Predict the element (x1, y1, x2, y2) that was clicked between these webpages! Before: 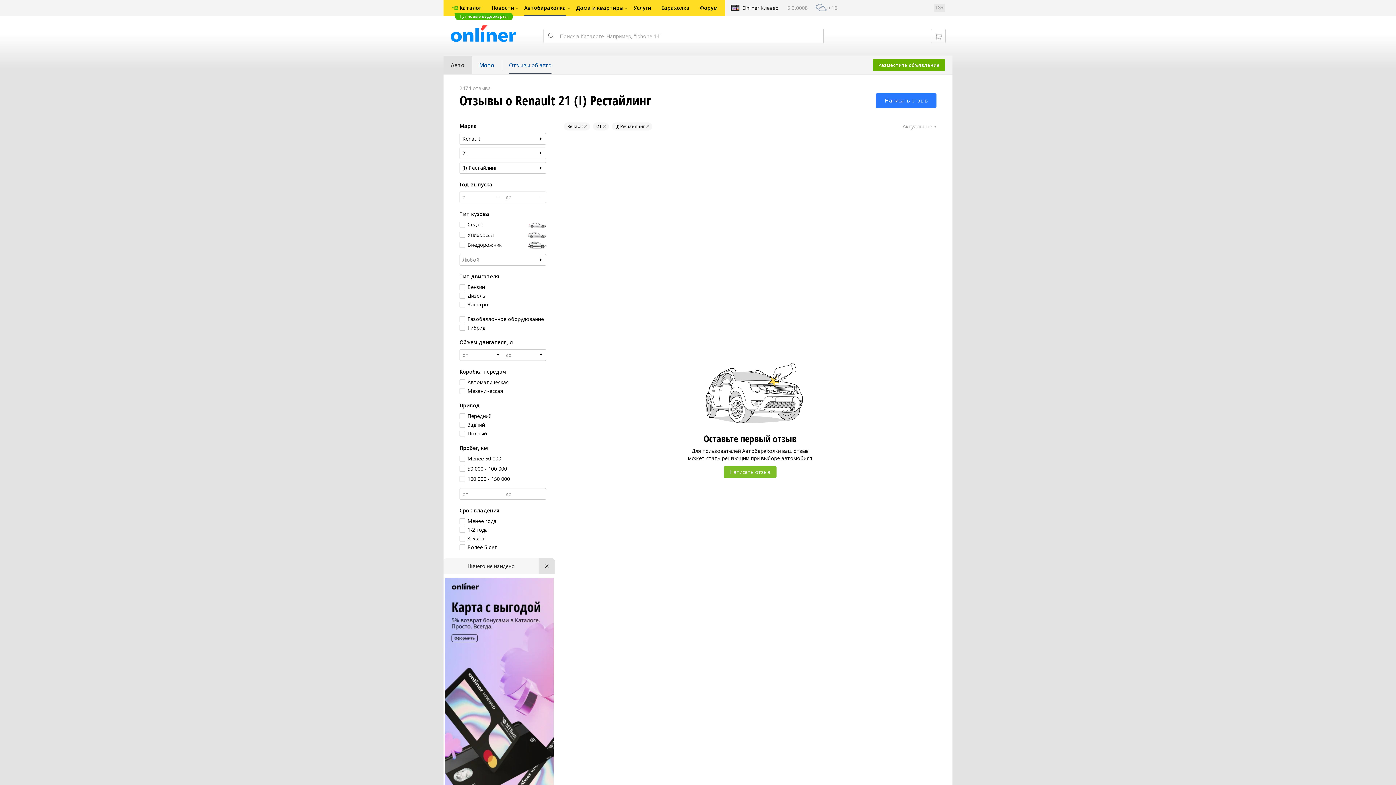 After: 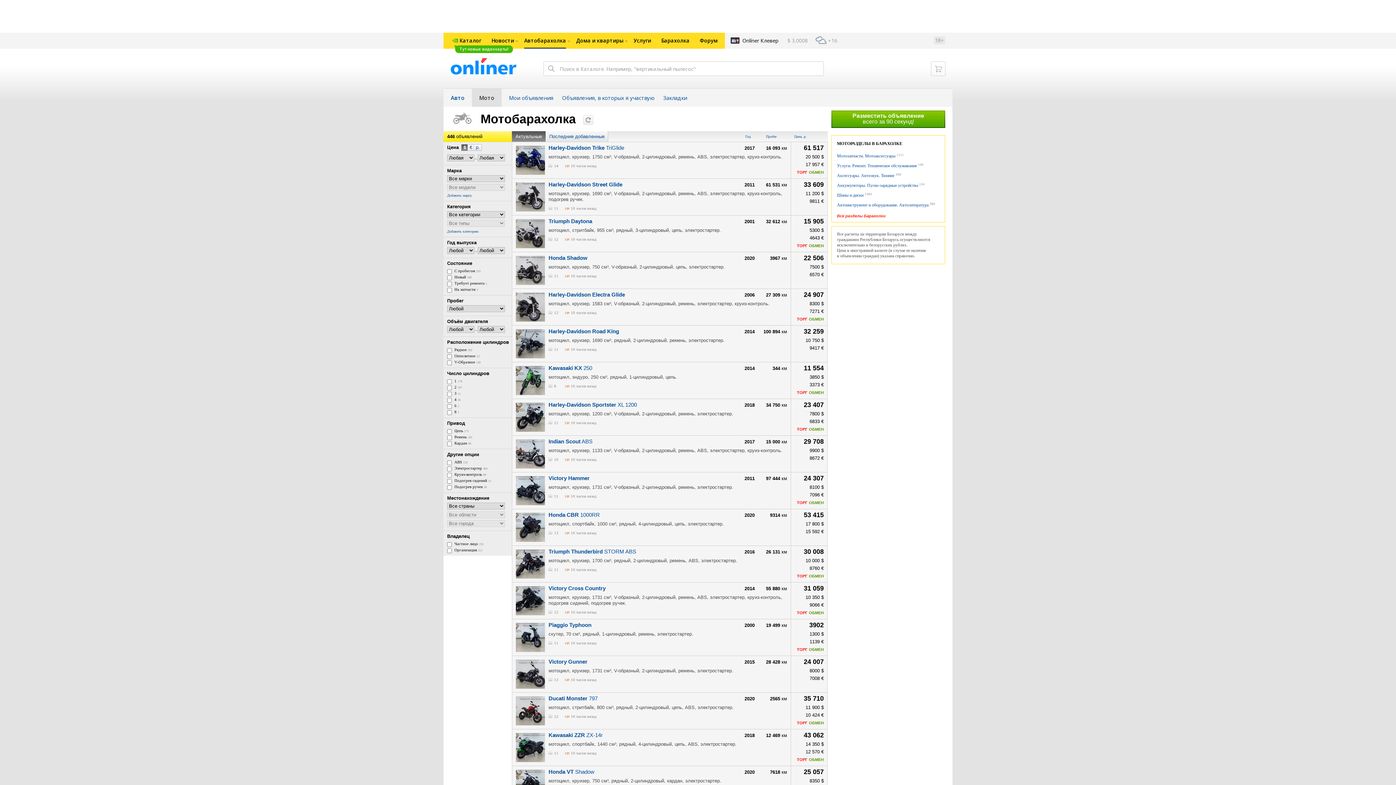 Action: bbox: (472, 56, 501, 74) label: Мото